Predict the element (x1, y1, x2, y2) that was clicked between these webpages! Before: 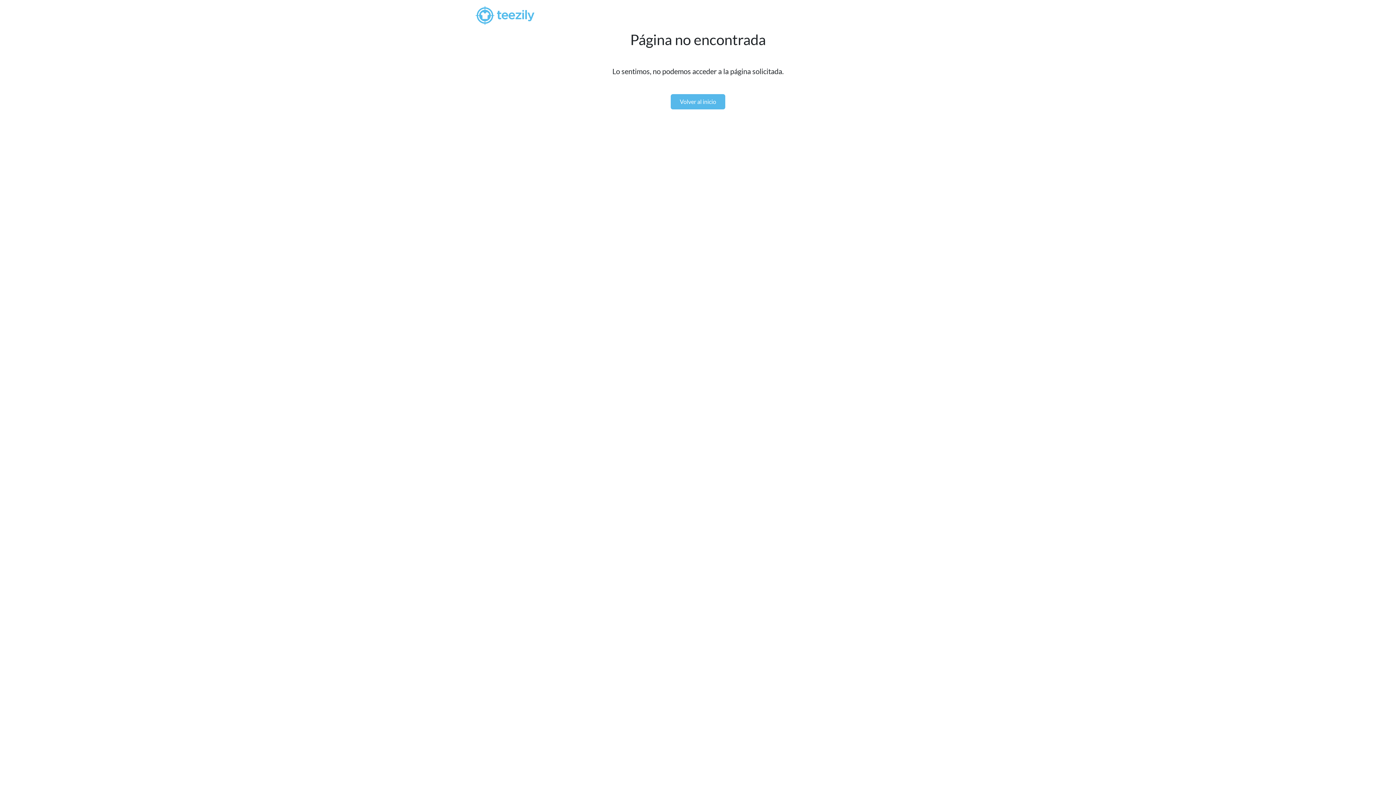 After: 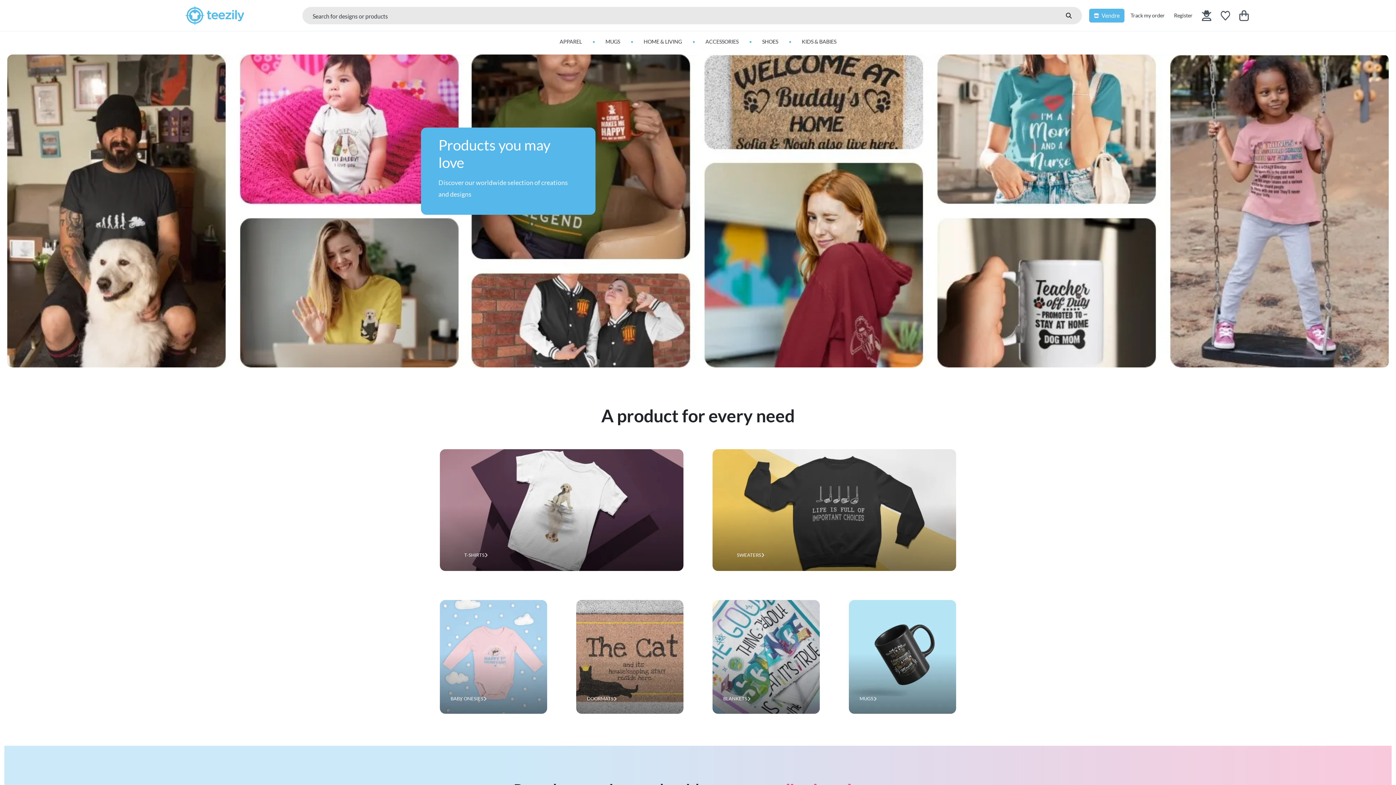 Action: bbox: (670, 94, 725, 109) label: Volver al inicio